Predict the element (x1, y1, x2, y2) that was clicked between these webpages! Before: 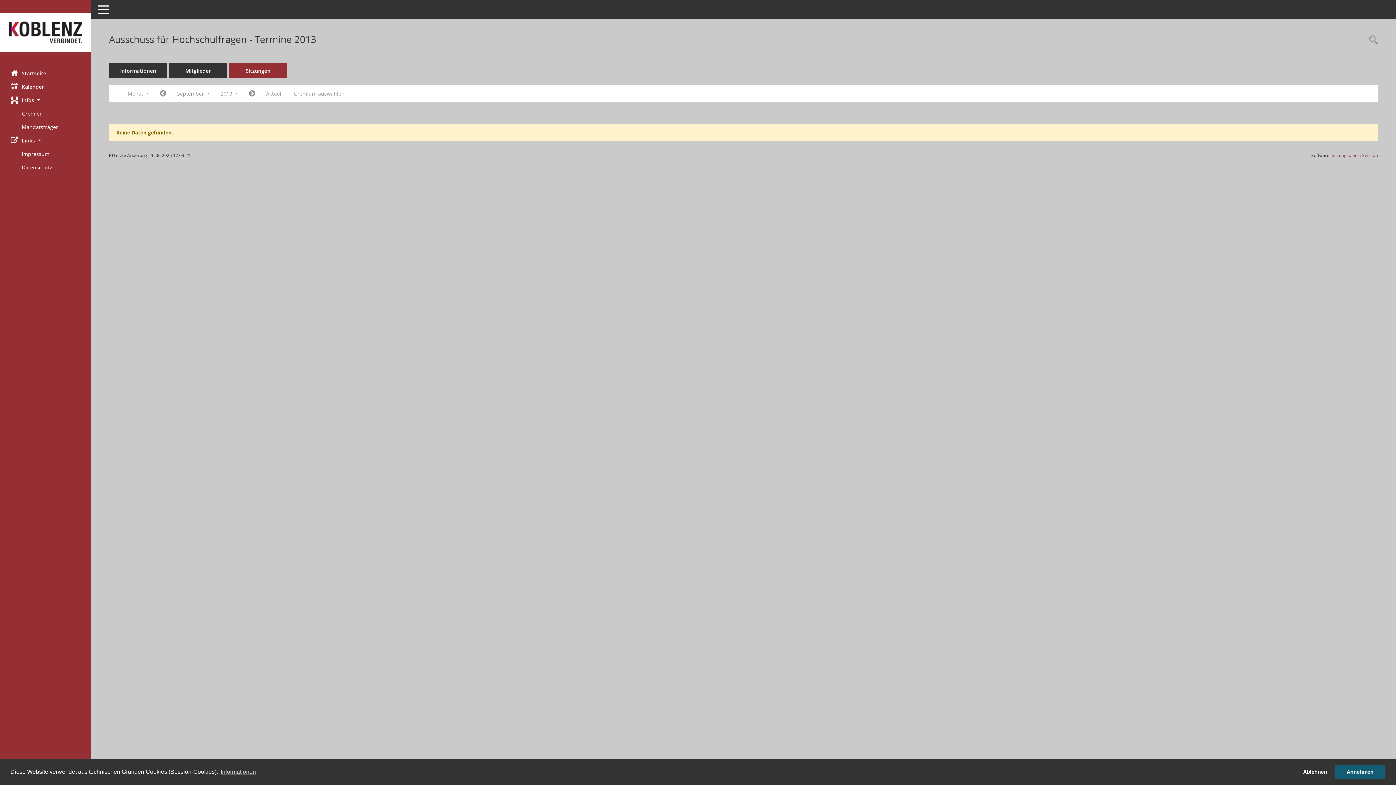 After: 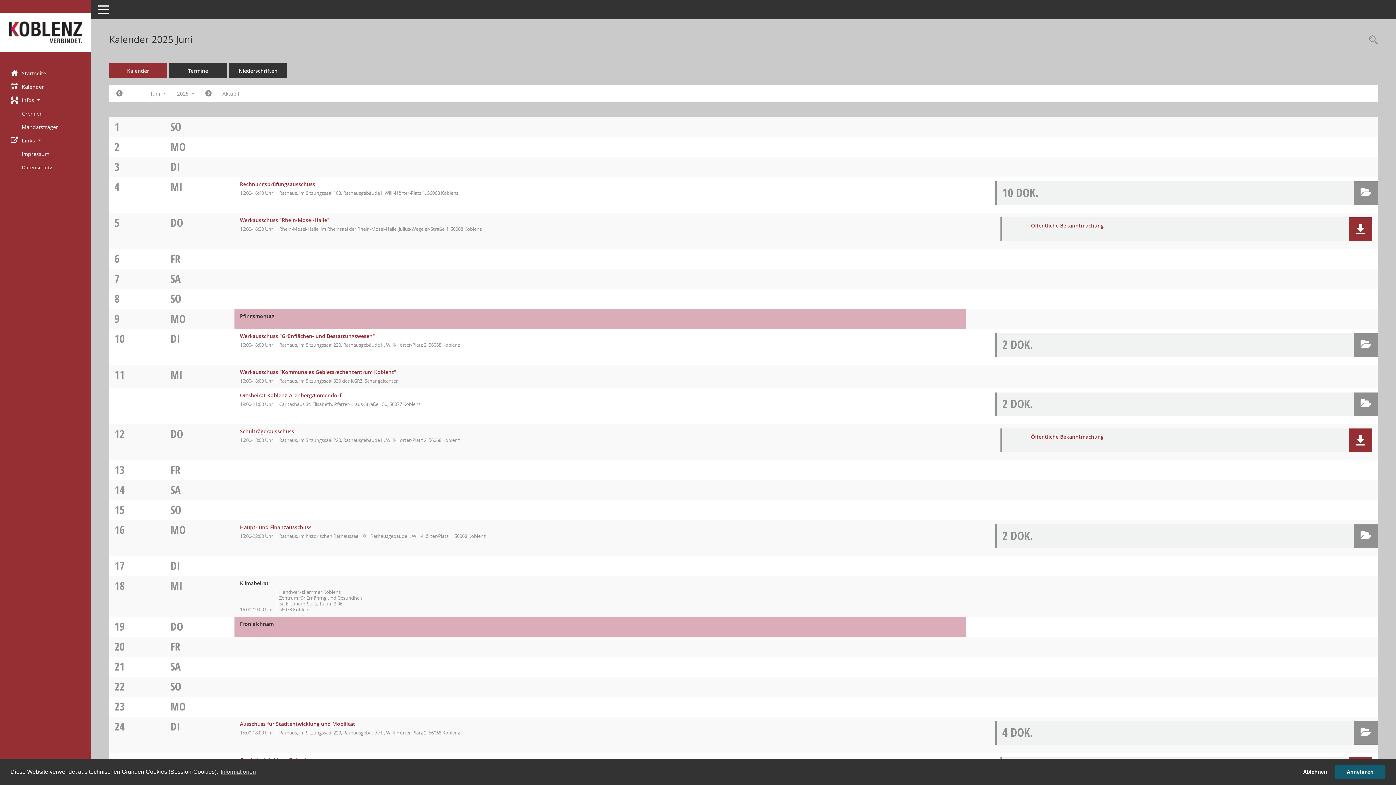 Action: bbox: (0, 80, 90, 93) label: Diese Seite enthält eine kalendarische Übersicht der Sitzungstermine für einen Monat.